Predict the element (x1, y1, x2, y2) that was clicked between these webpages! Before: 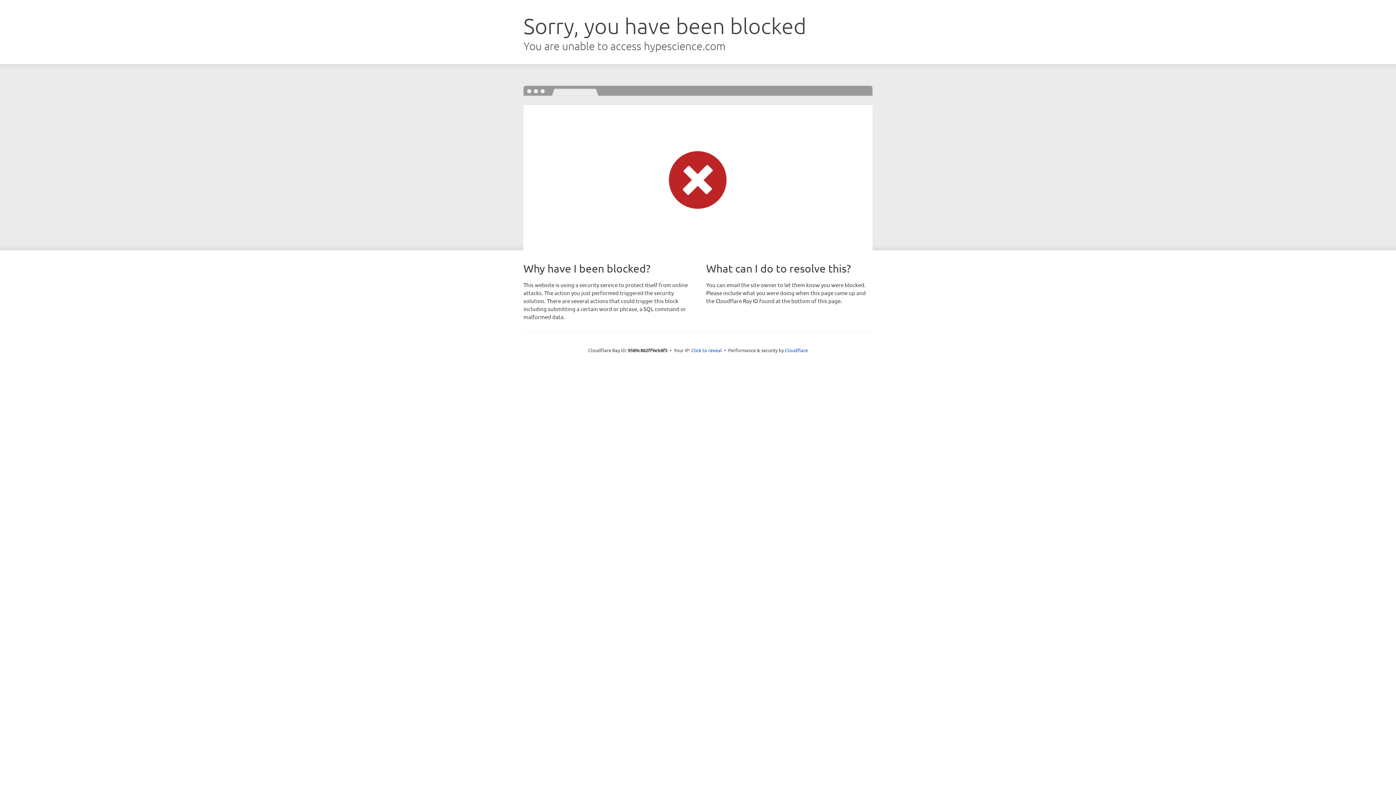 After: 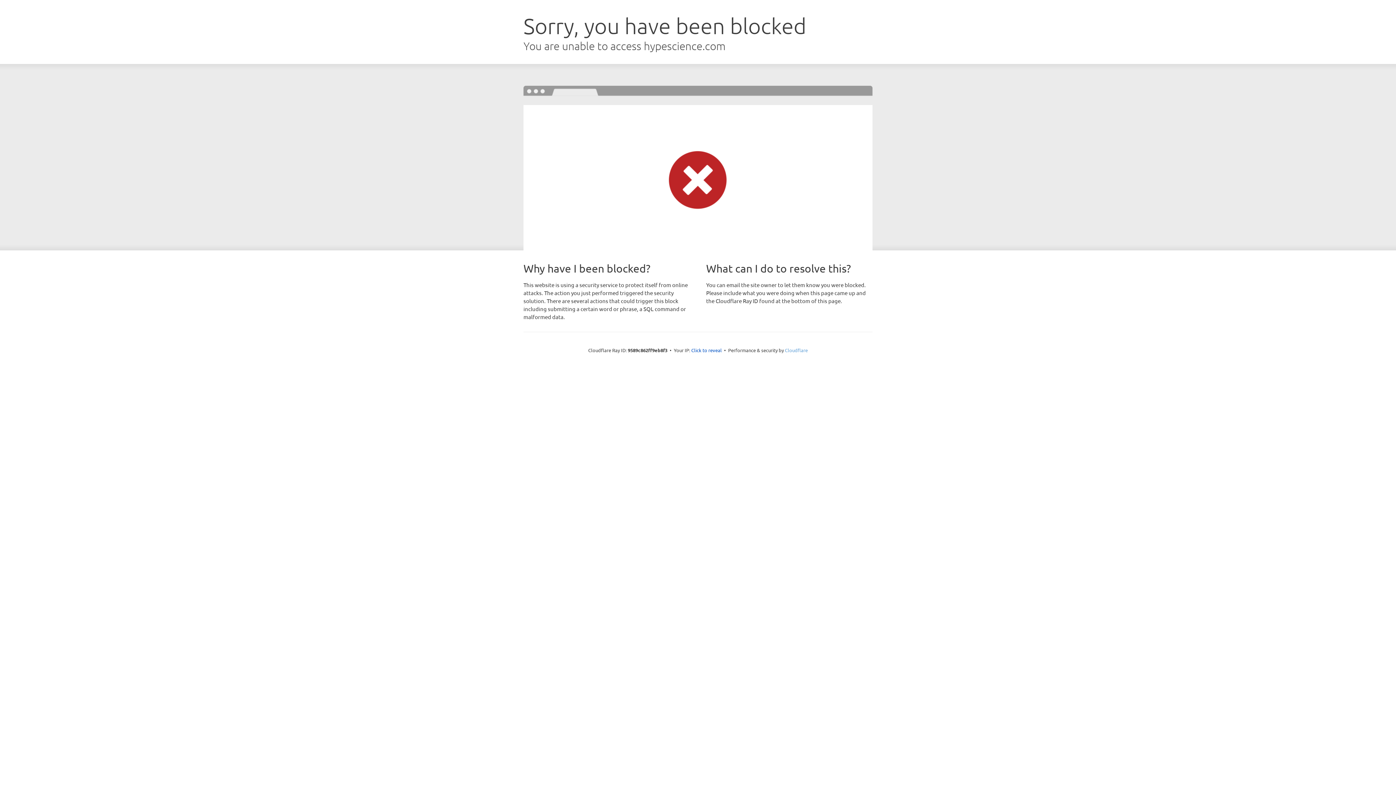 Action: bbox: (785, 347, 808, 353) label: Cloudflare